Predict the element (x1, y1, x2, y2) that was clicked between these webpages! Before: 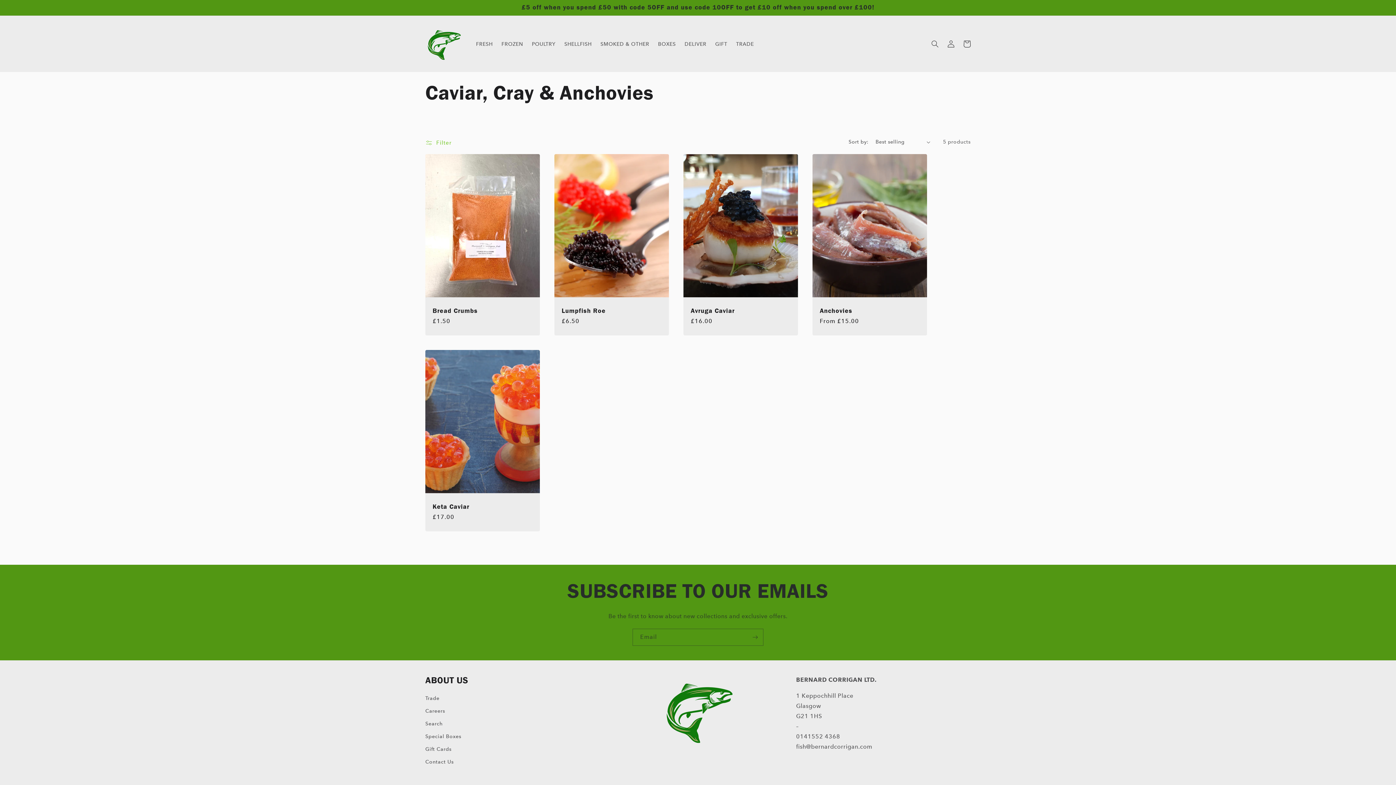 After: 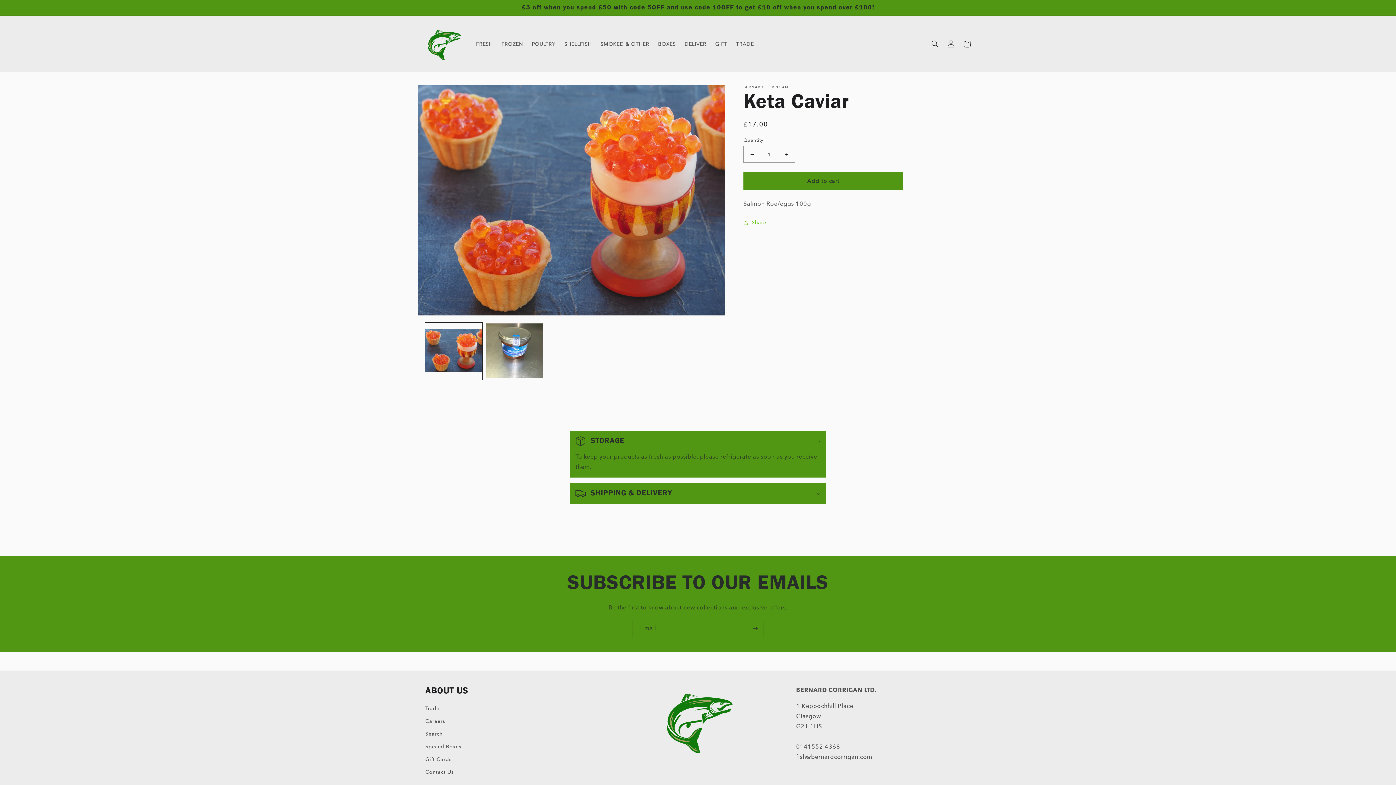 Action: label: Keta Caviar bbox: (432, 503, 532, 511)